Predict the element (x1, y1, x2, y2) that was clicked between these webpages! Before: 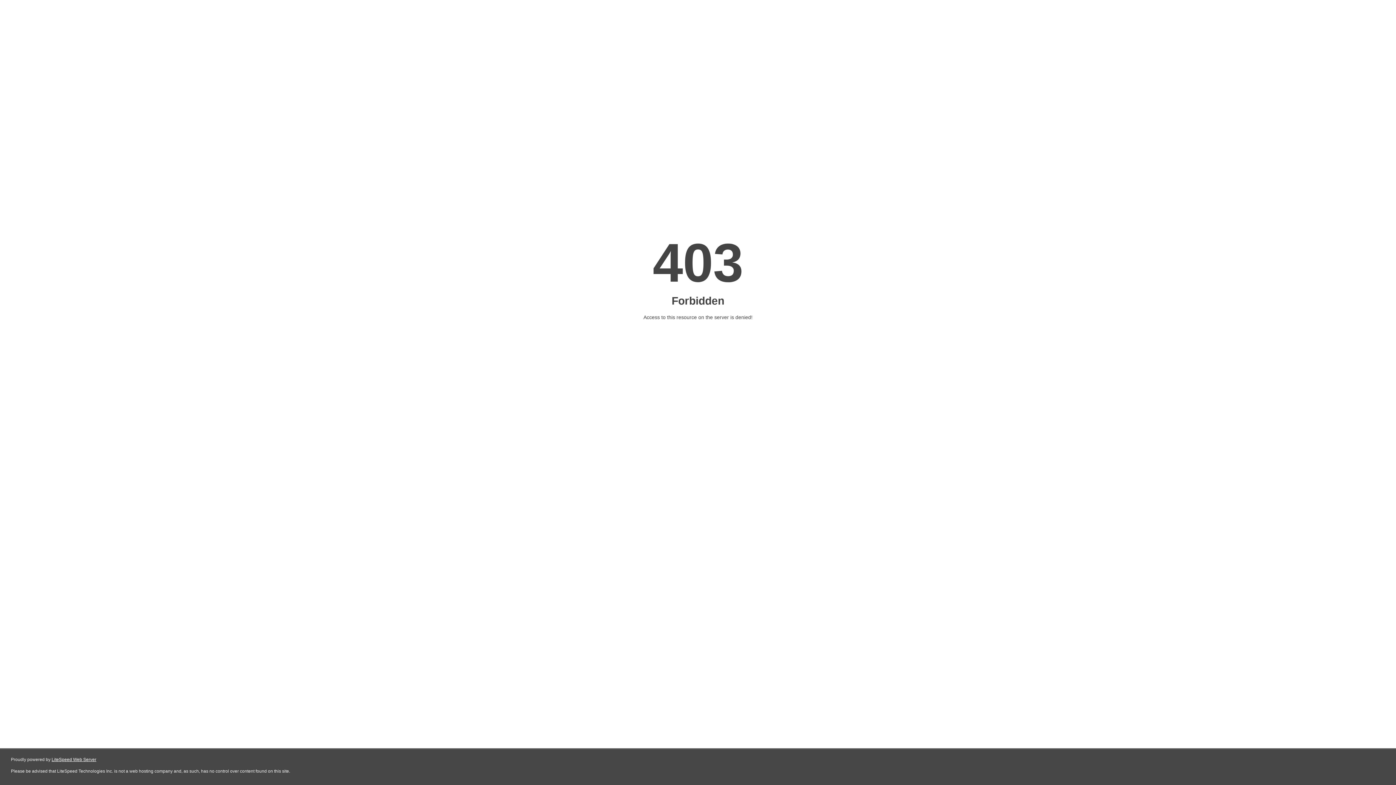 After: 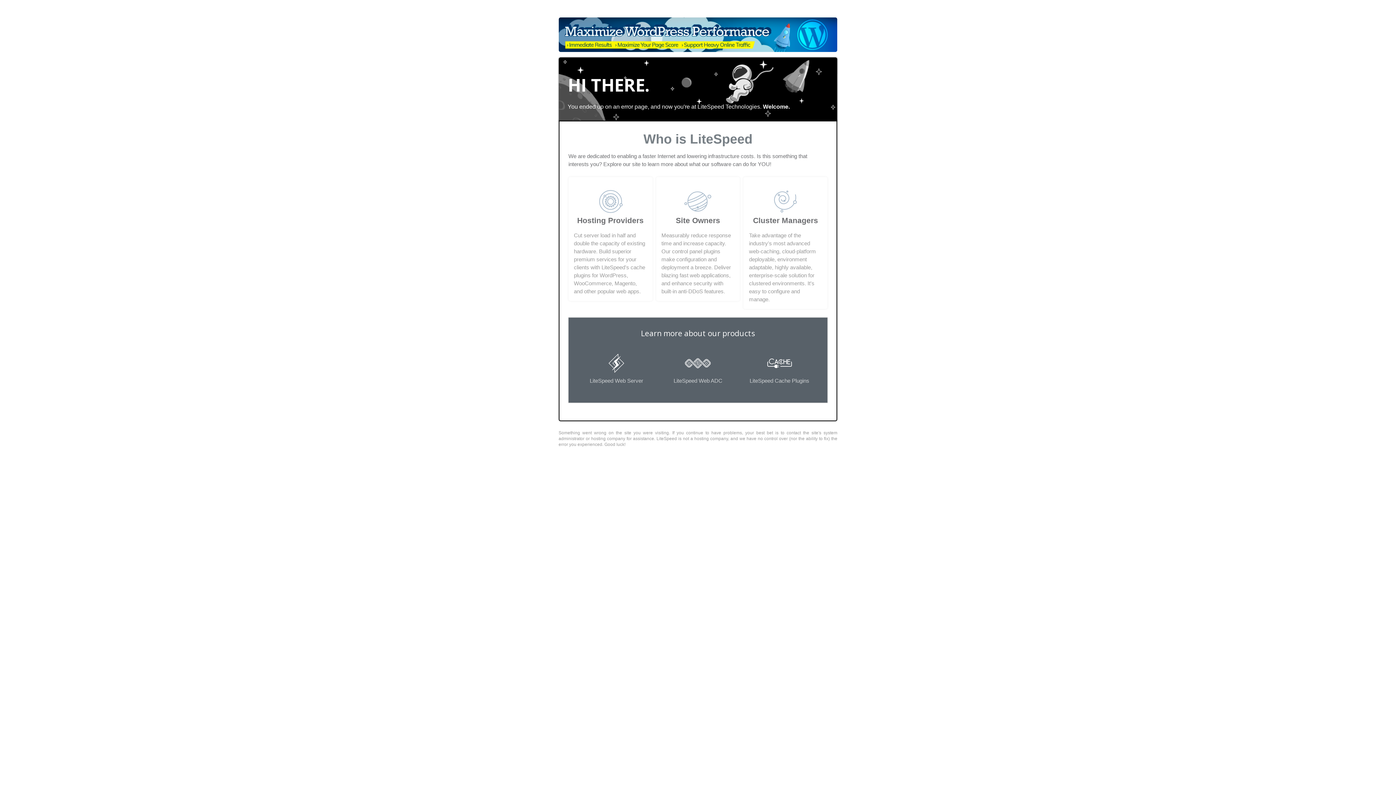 Action: label: LiteSpeed Web Server bbox: (51, 757, 96, 762)